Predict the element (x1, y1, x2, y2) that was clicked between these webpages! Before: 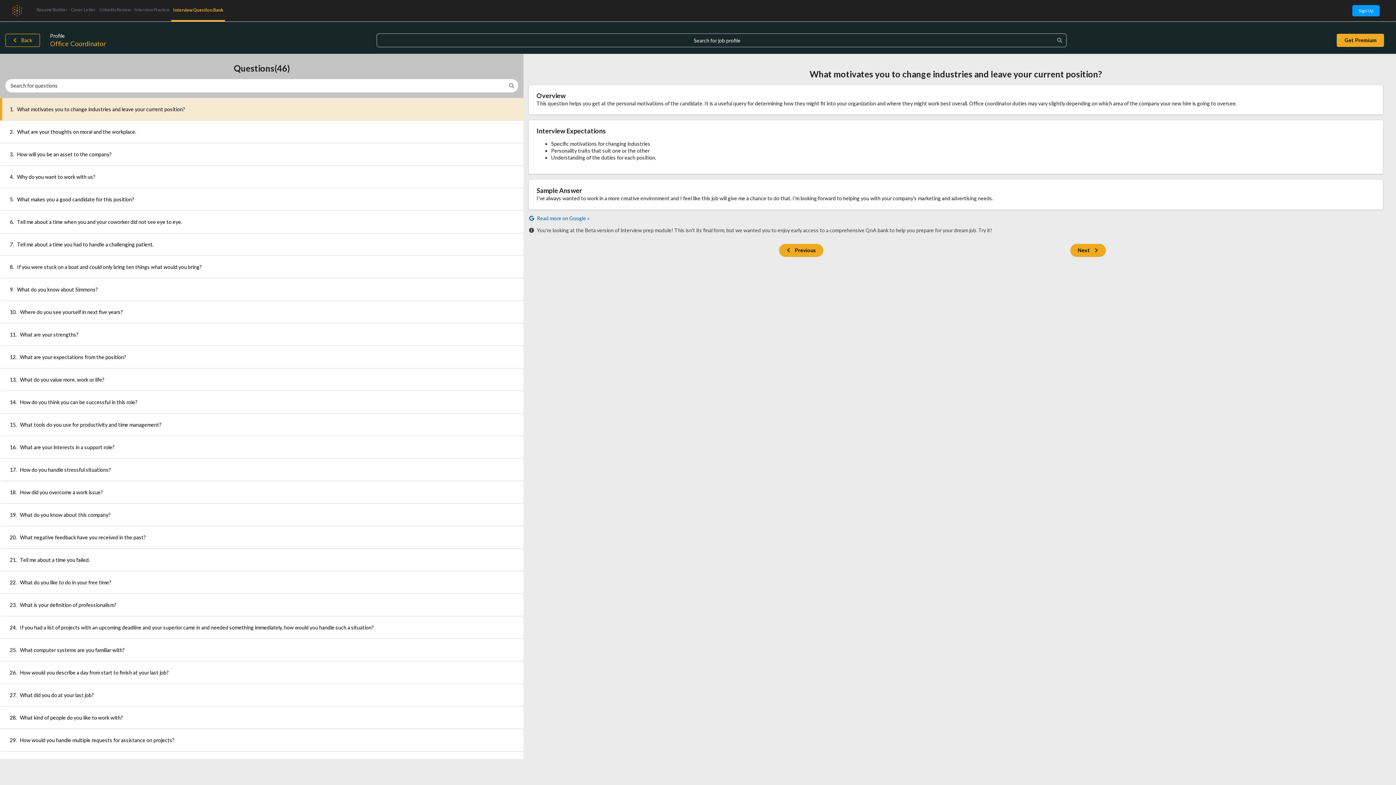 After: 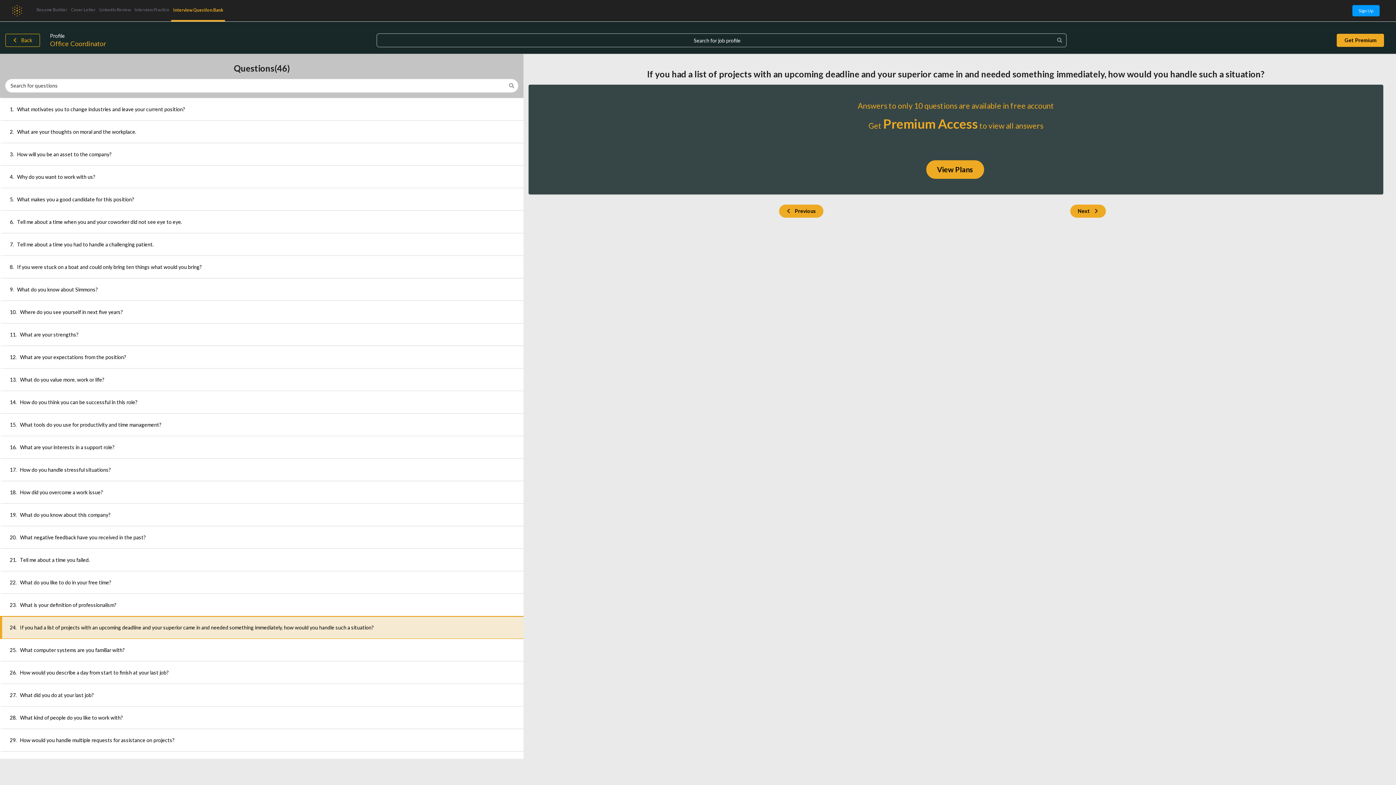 Action: bbox: (0, 616, 524, 639) label: 24.   If you had a list of projects with an upcoming deadline and your superior came in and needed something immediately, how would you handle such a situation?